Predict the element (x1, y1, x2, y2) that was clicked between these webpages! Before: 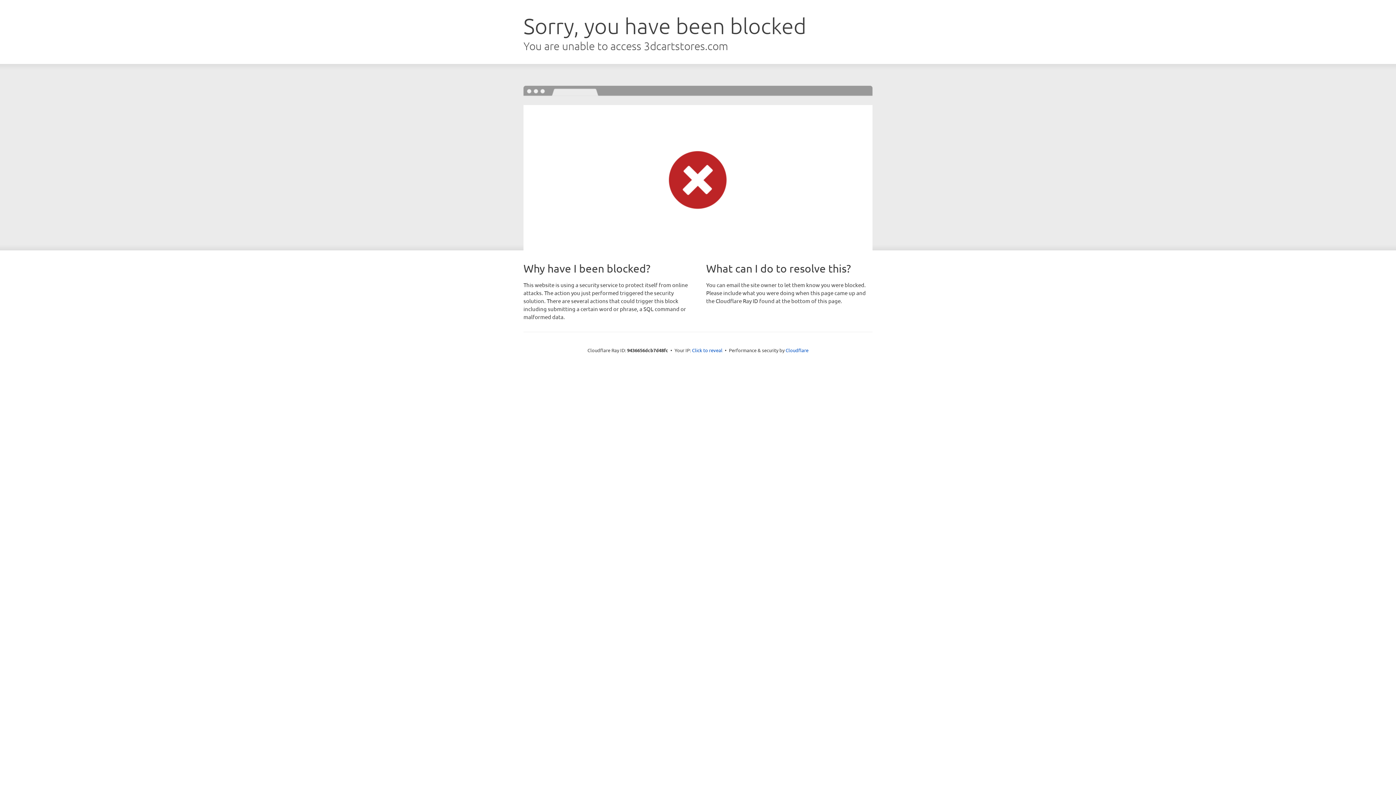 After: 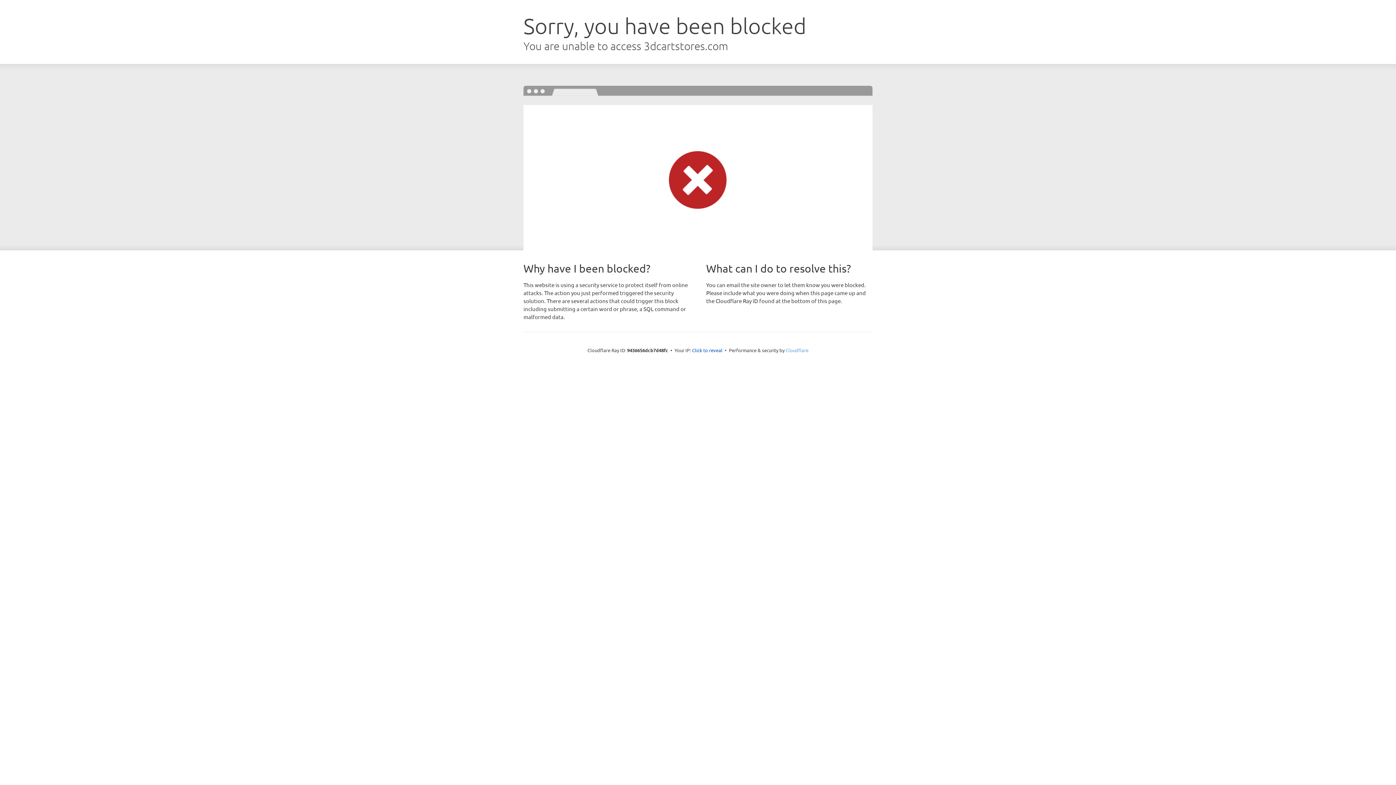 Action: label: Cloudflare bbox: (785, 347, 808, 353)